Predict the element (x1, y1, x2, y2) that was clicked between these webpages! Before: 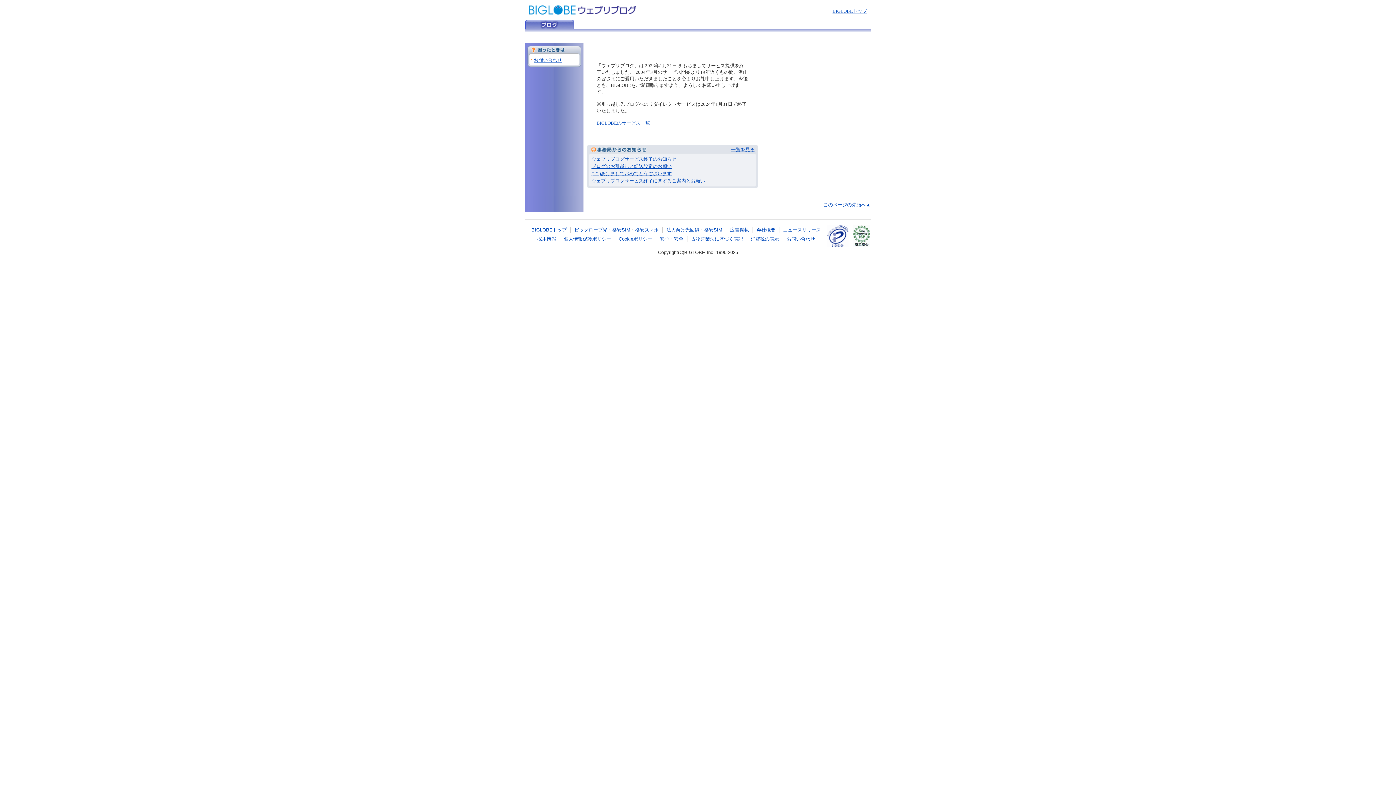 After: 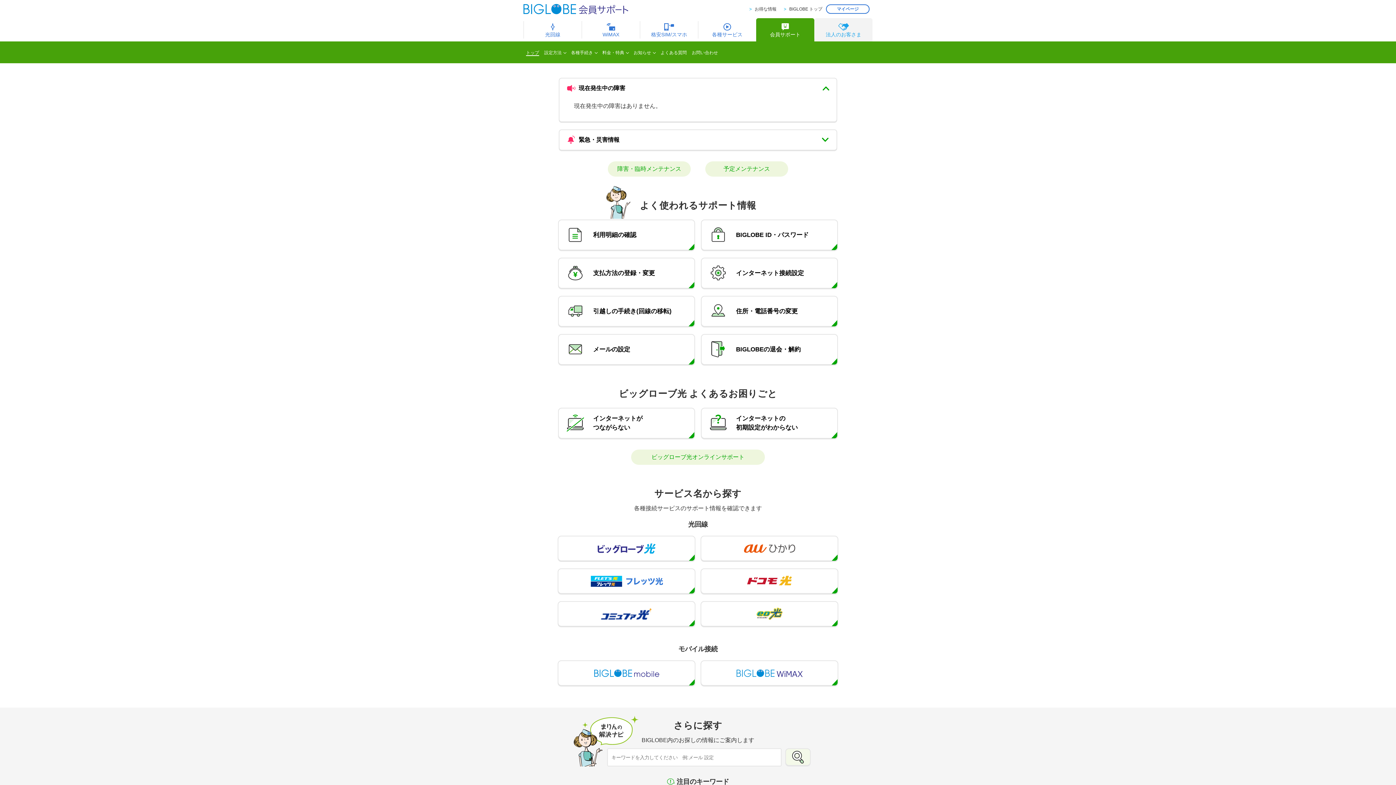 Action: bbox: (786, 236, 815, 241) label: お問い合わせ